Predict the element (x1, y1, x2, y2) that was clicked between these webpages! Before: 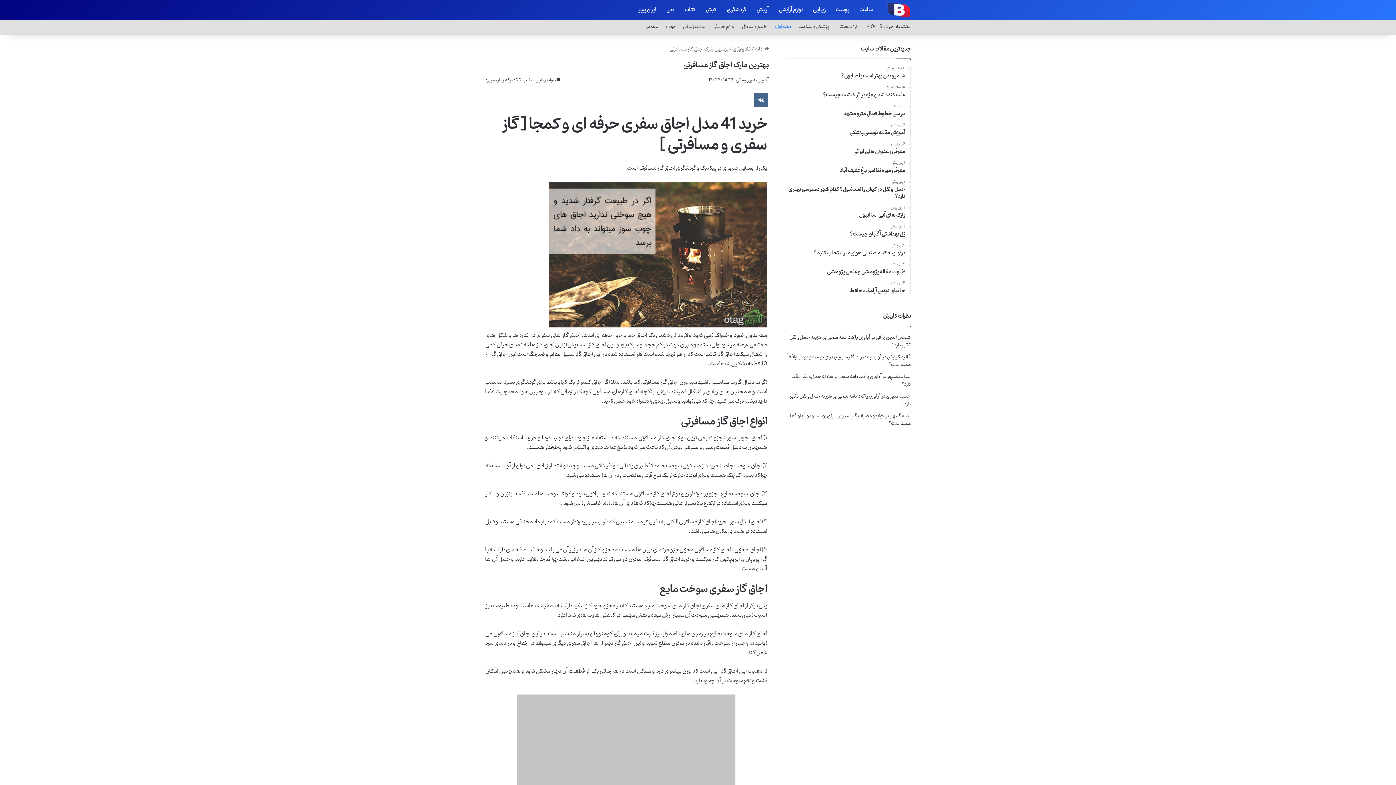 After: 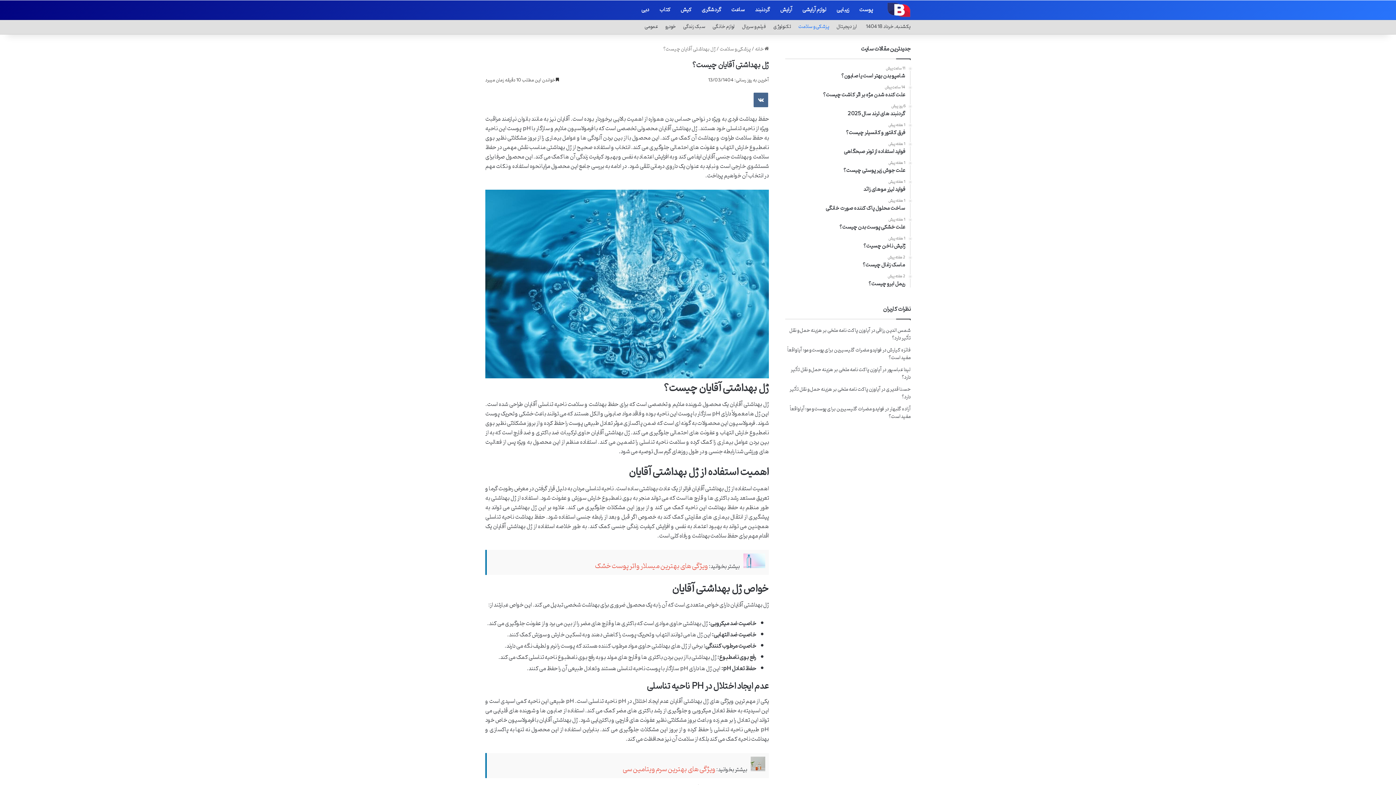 Action: label: 4 روز پیش
ژل بهداشتی آقایان چیست؟ bbox: (785, 224, 905, 237)